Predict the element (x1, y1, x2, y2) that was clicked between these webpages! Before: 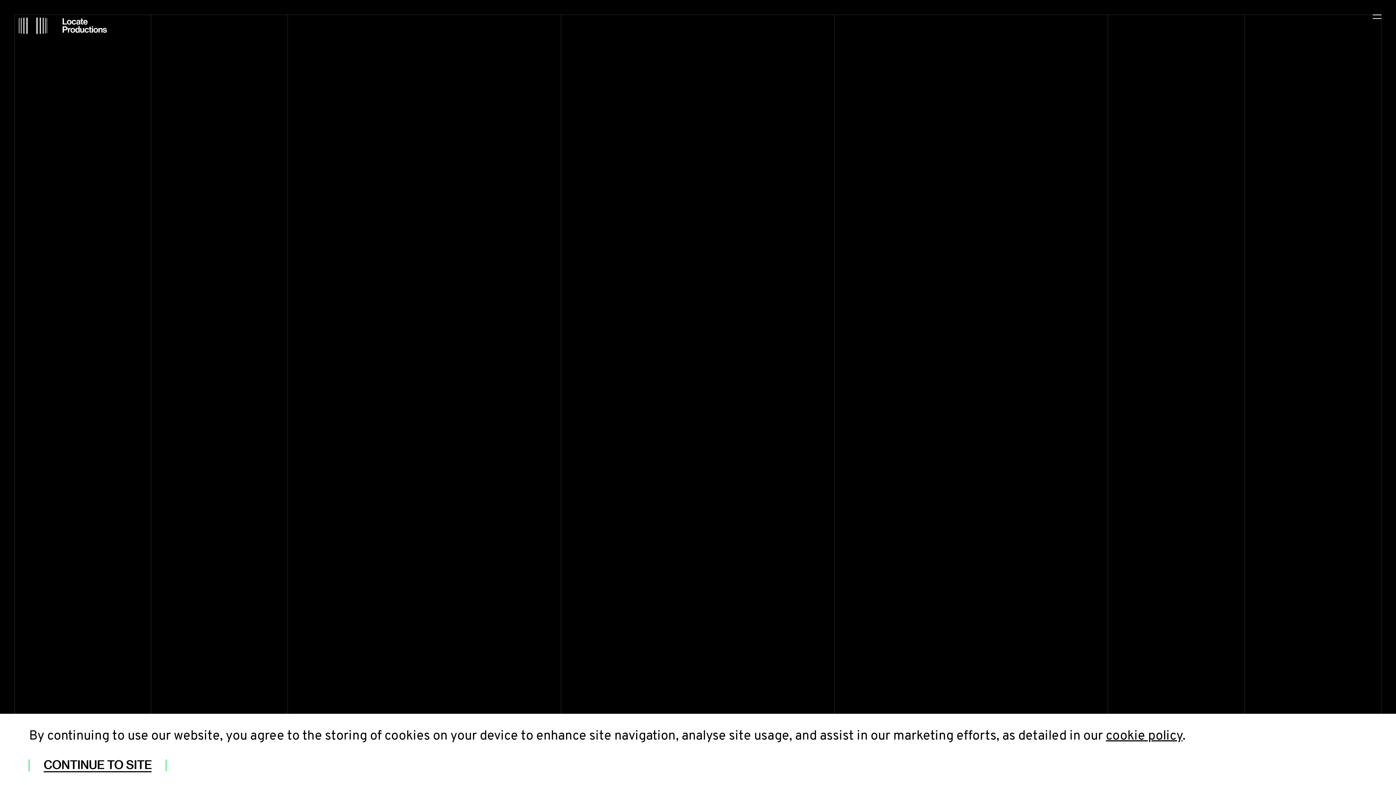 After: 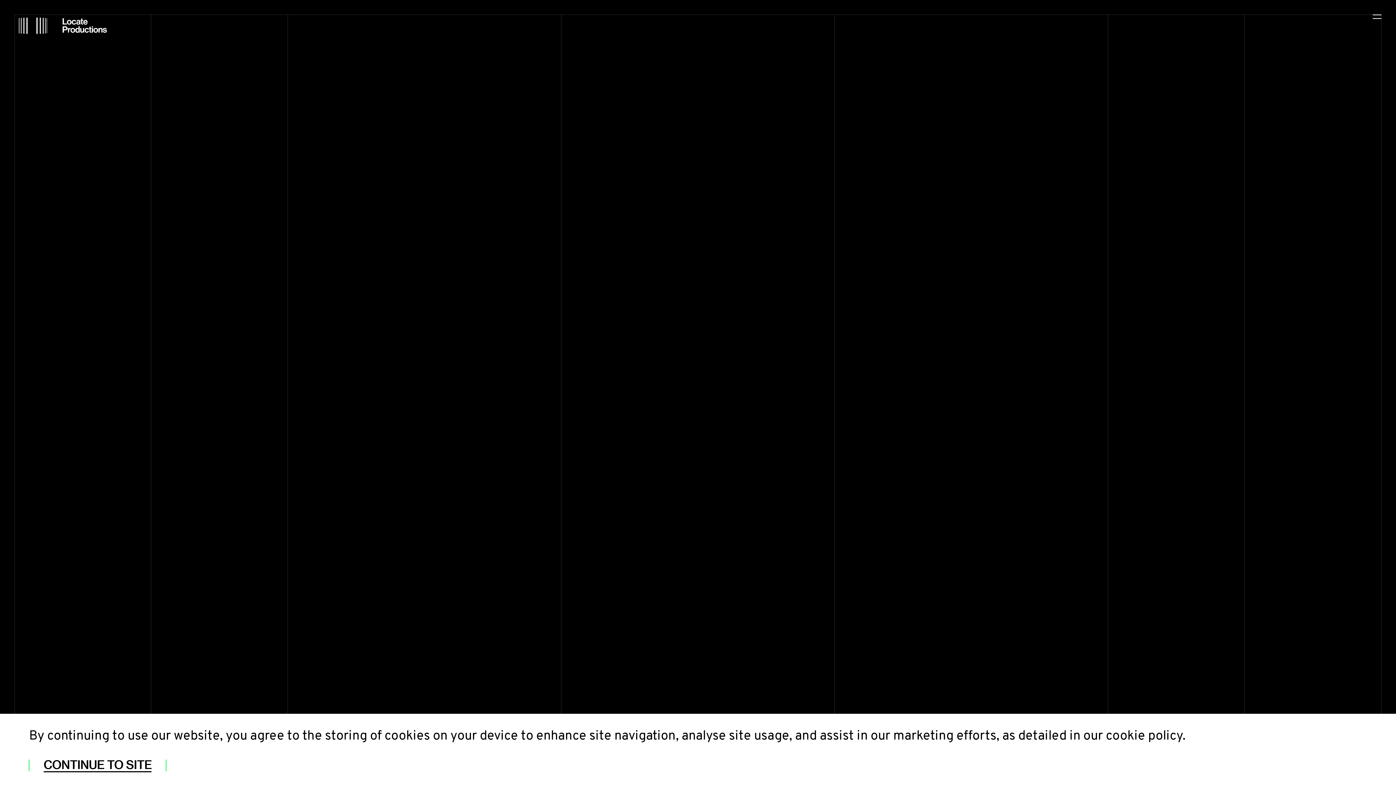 Action: bbox: (1106, 728, 1182, 745) label: cookie policy